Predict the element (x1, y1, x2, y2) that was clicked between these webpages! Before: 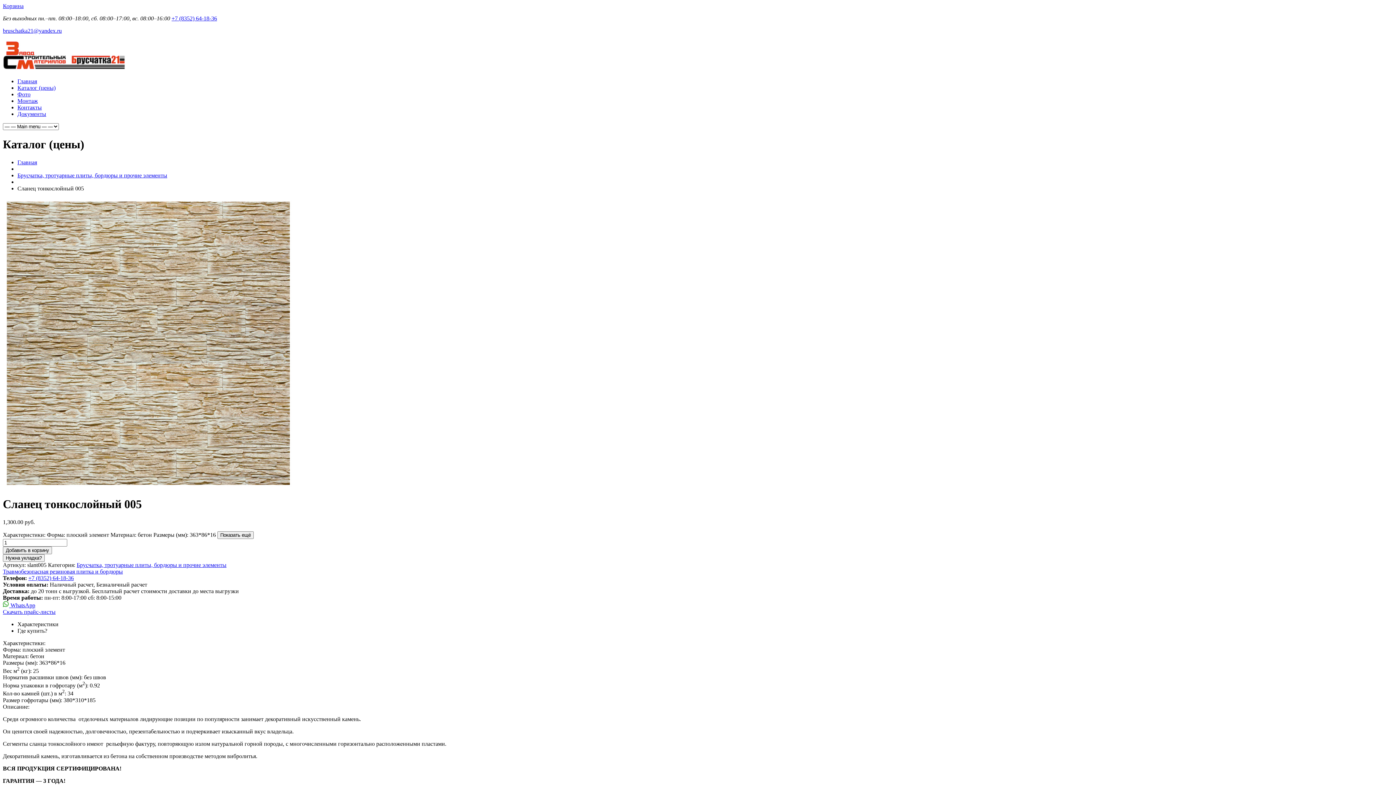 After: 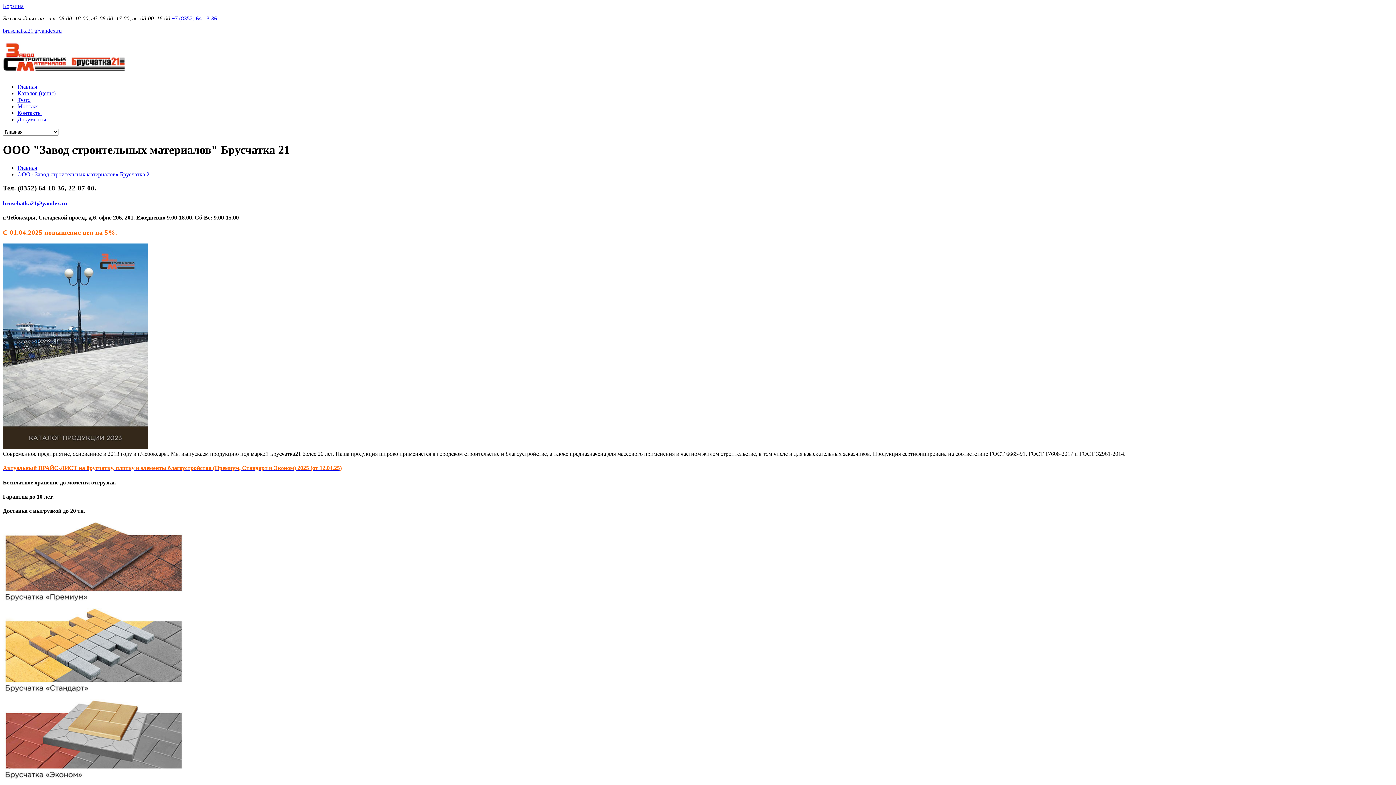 Action: bbox: (17, 78, 37, 84) label: Главная